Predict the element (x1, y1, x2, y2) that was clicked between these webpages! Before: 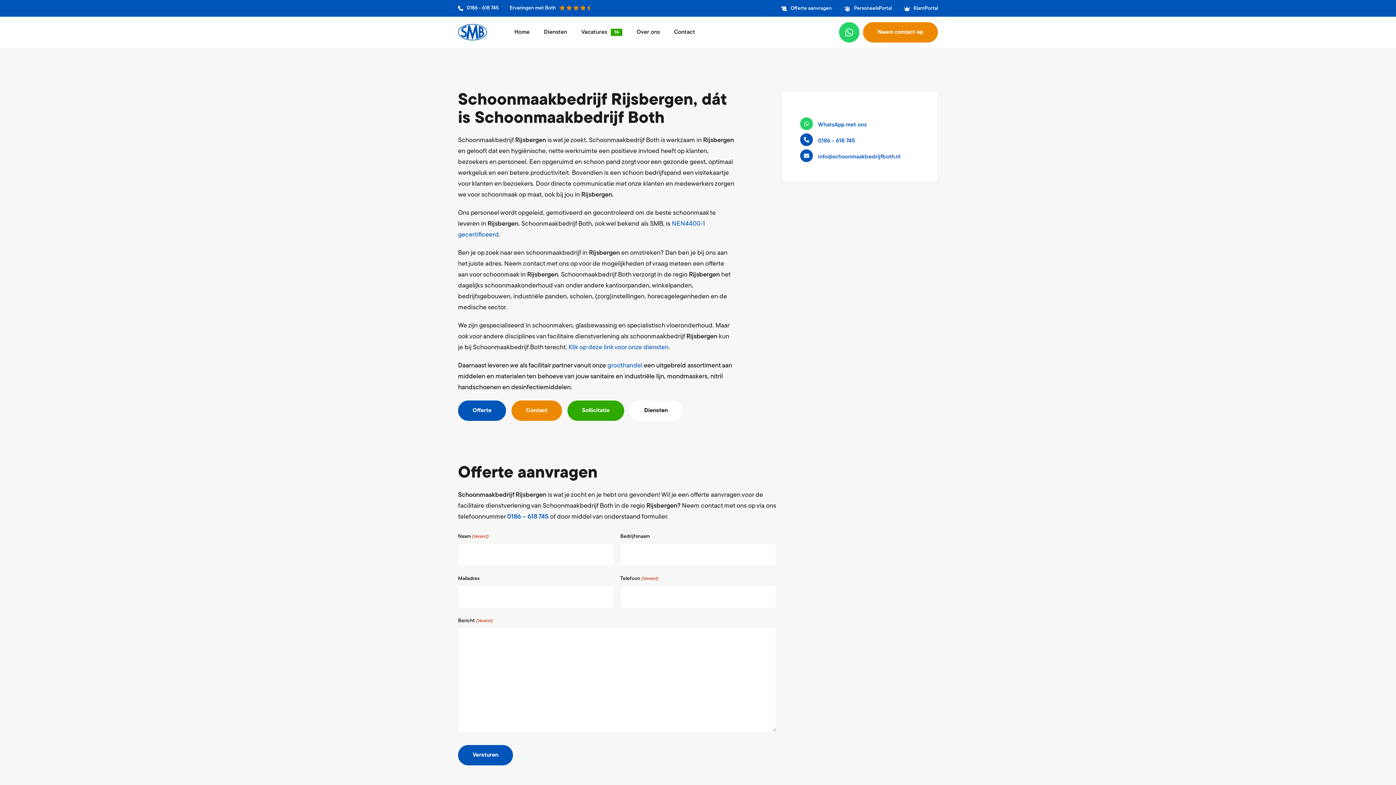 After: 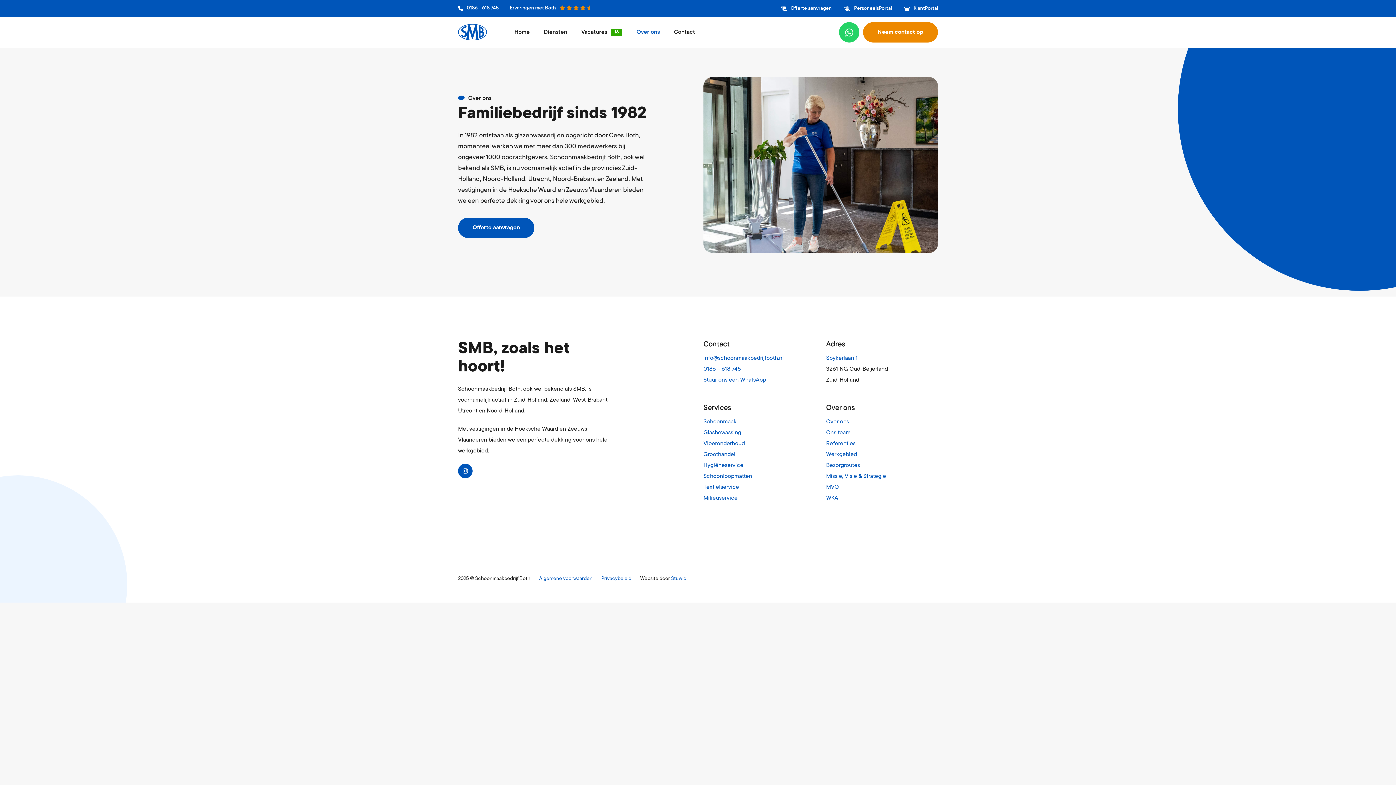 Action: label: Over ons bbox: (636, 28, 660, 35)